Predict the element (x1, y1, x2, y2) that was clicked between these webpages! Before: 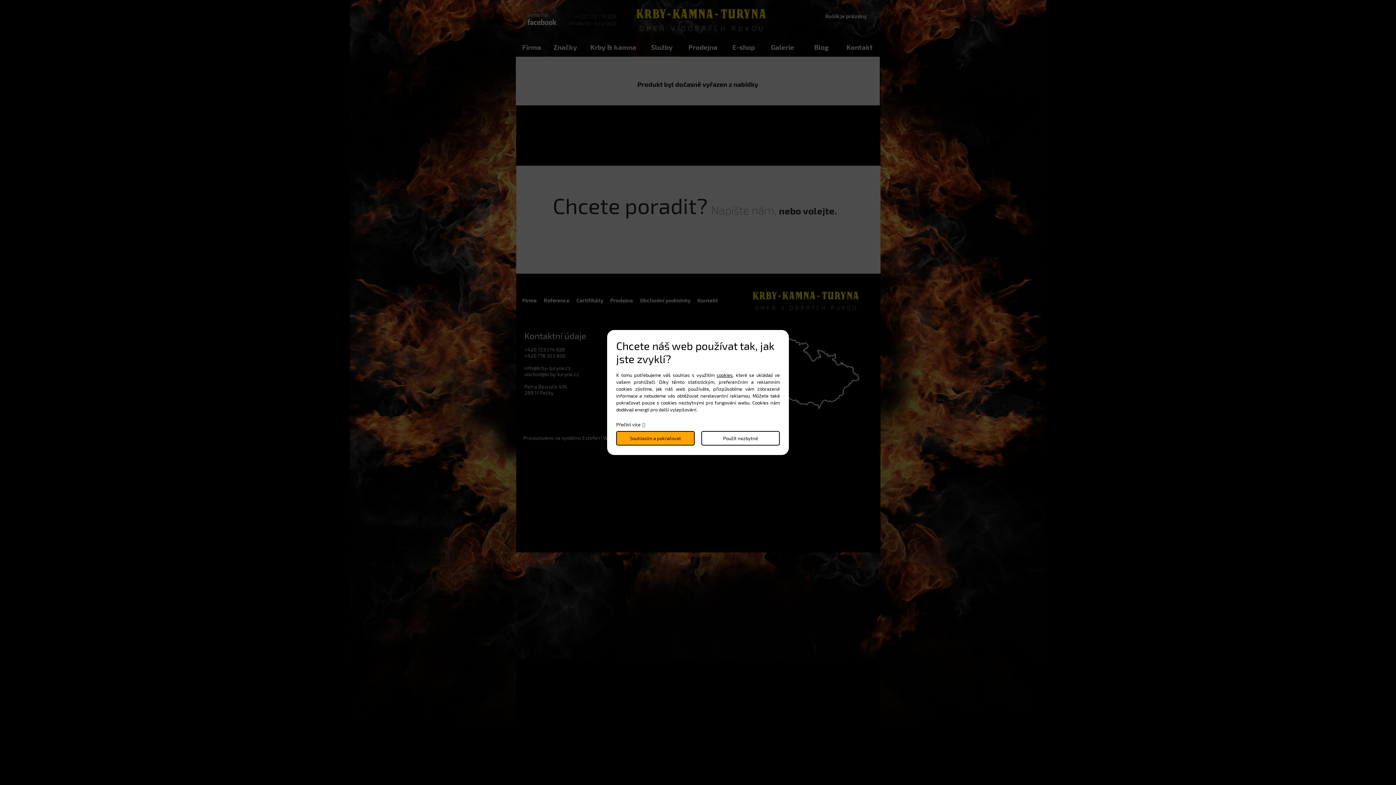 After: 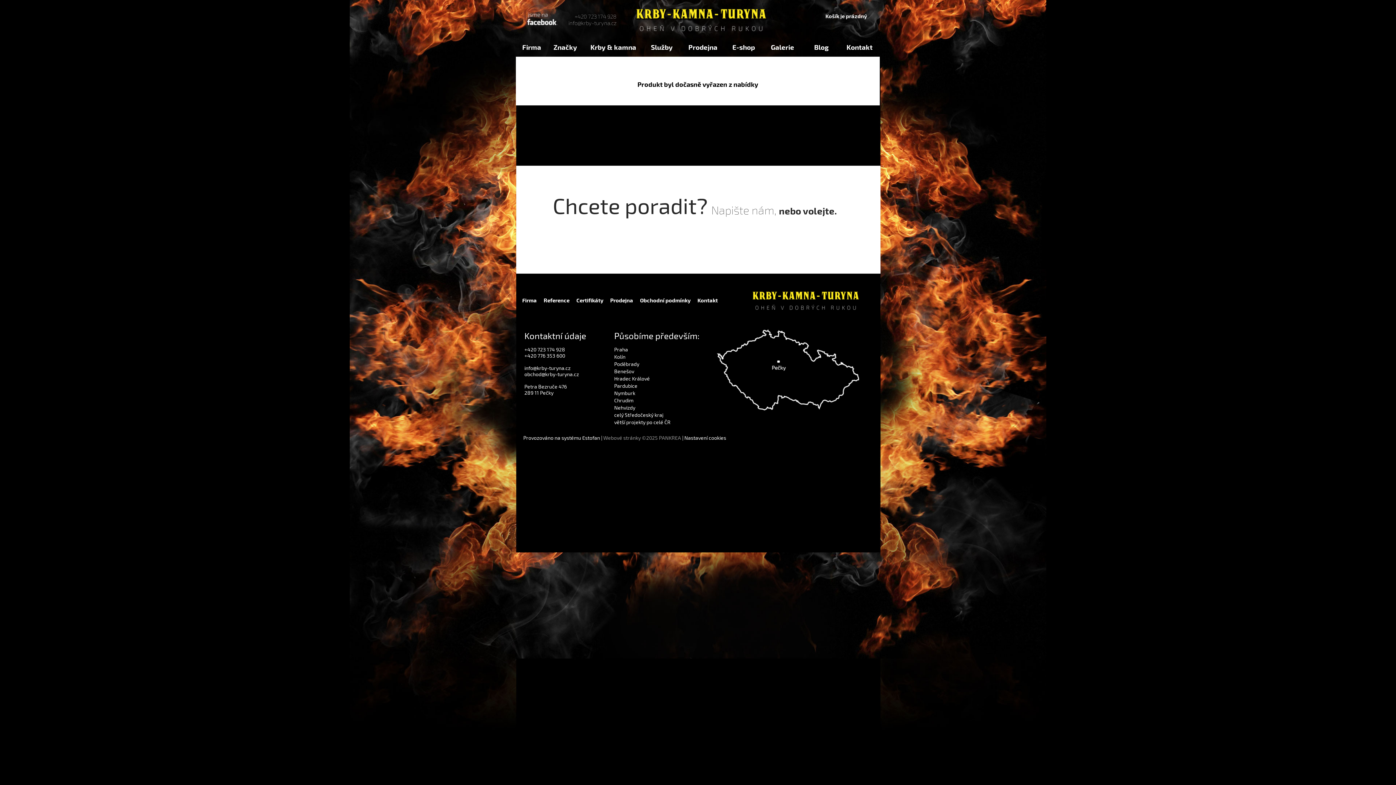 Action: bbox: (616, 431, 694, 445) label: Souhlasím a pokračovat